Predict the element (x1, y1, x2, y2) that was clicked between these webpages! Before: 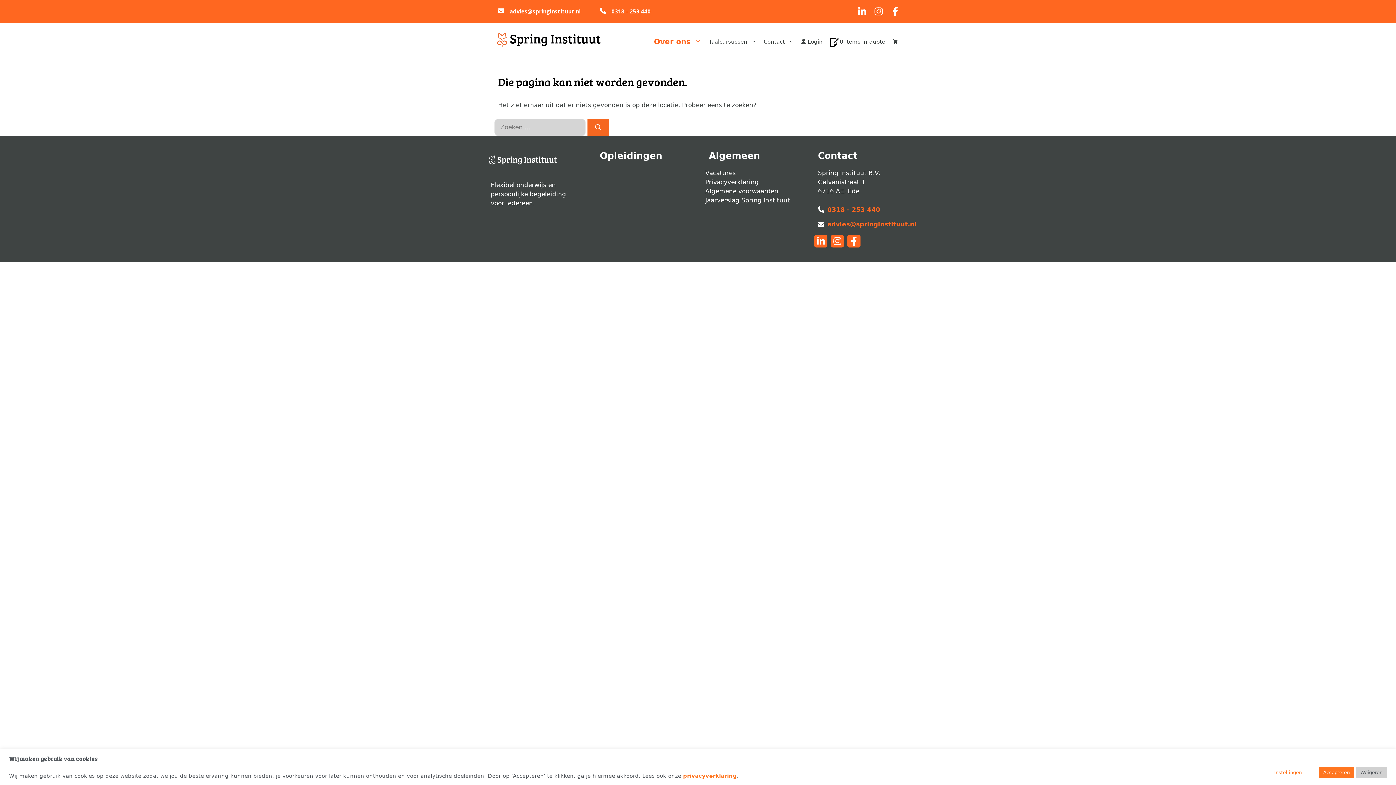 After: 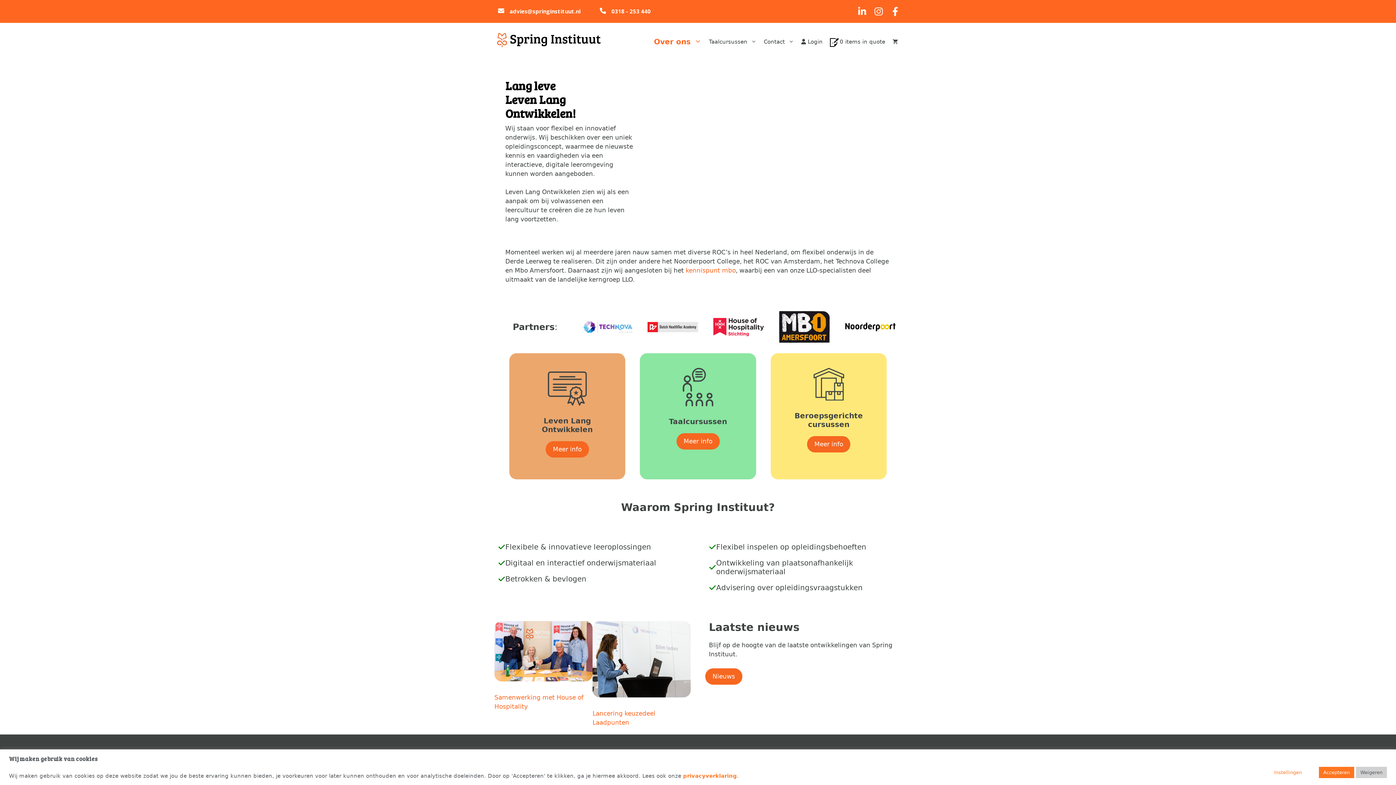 Action: bbox: (494, 37, 603, 44)